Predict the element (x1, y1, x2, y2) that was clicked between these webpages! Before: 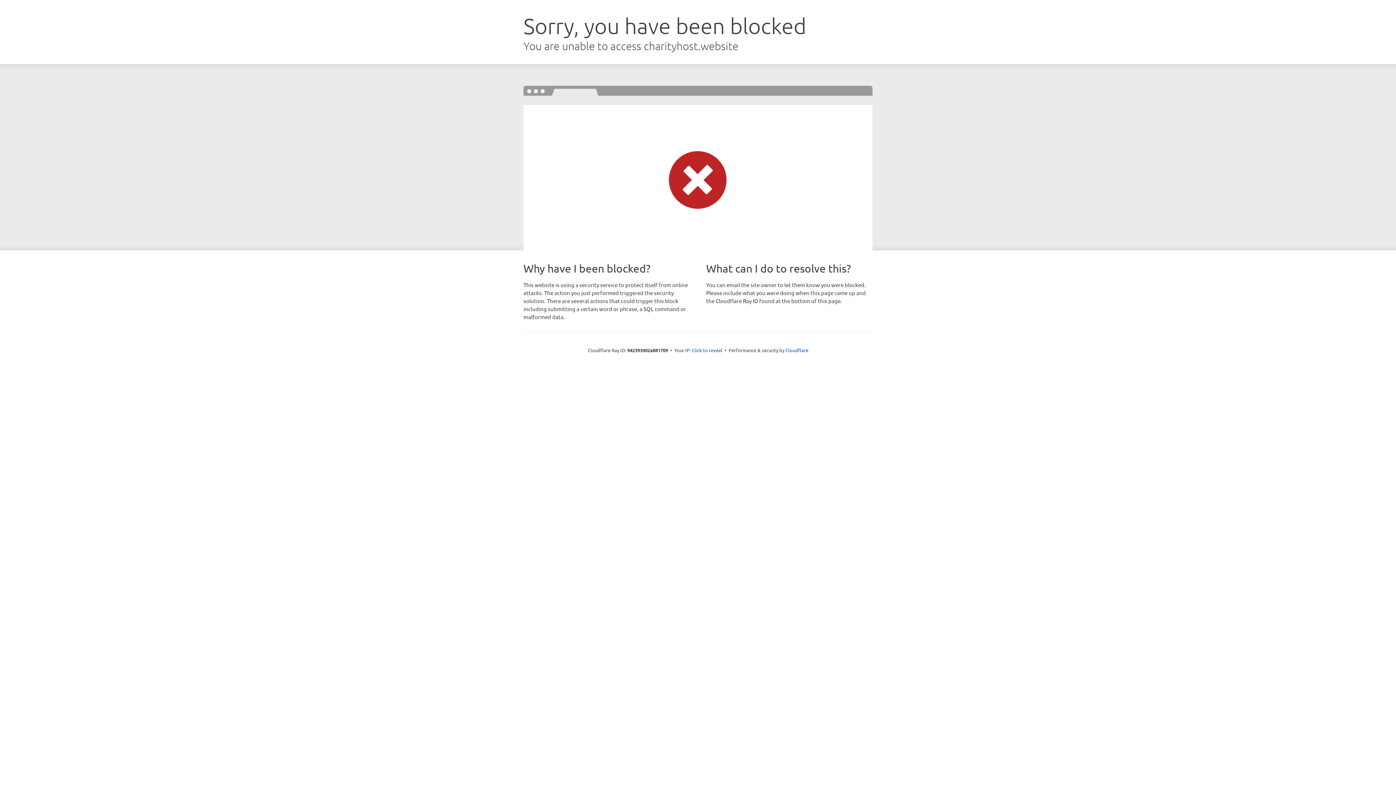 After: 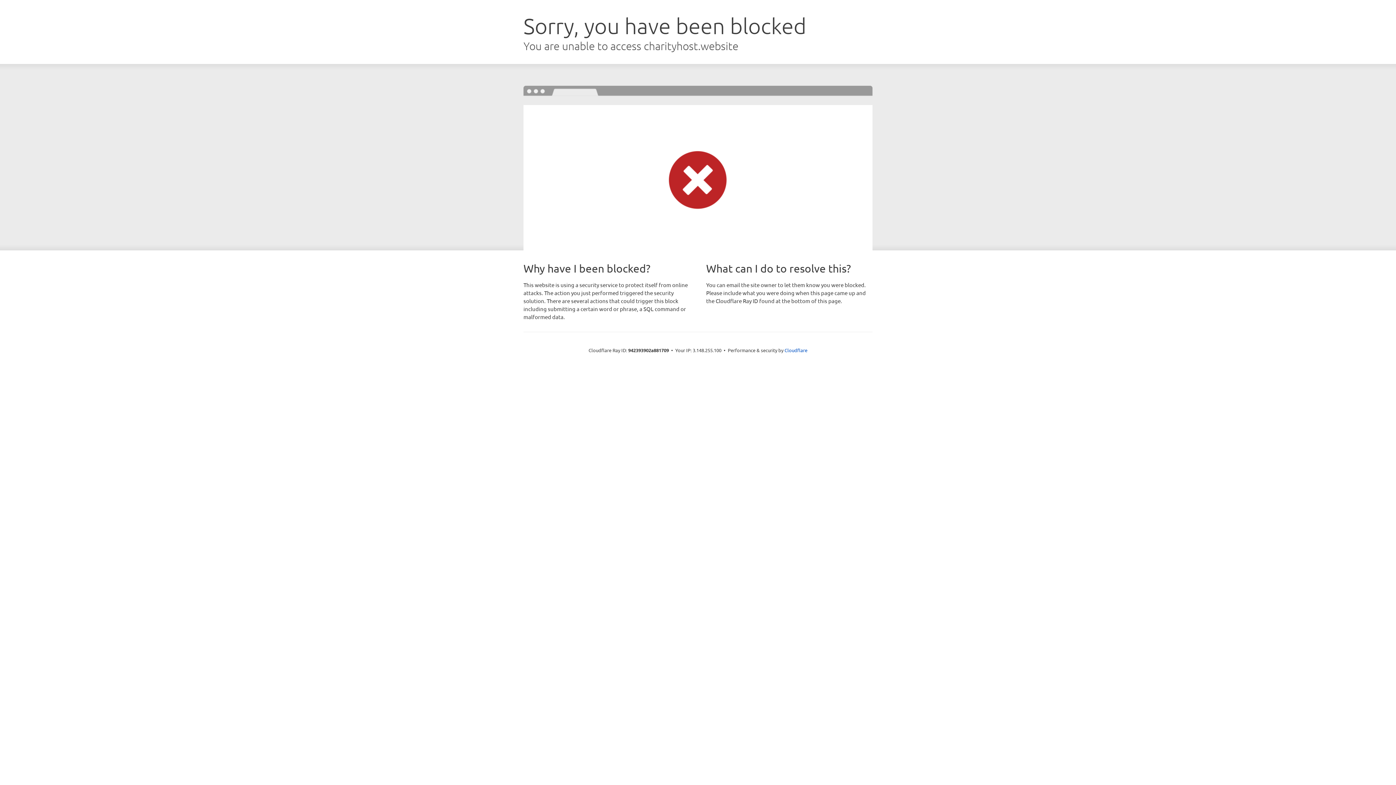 Action: bbox: (692, 346, 722, 353) label: Click to reveal